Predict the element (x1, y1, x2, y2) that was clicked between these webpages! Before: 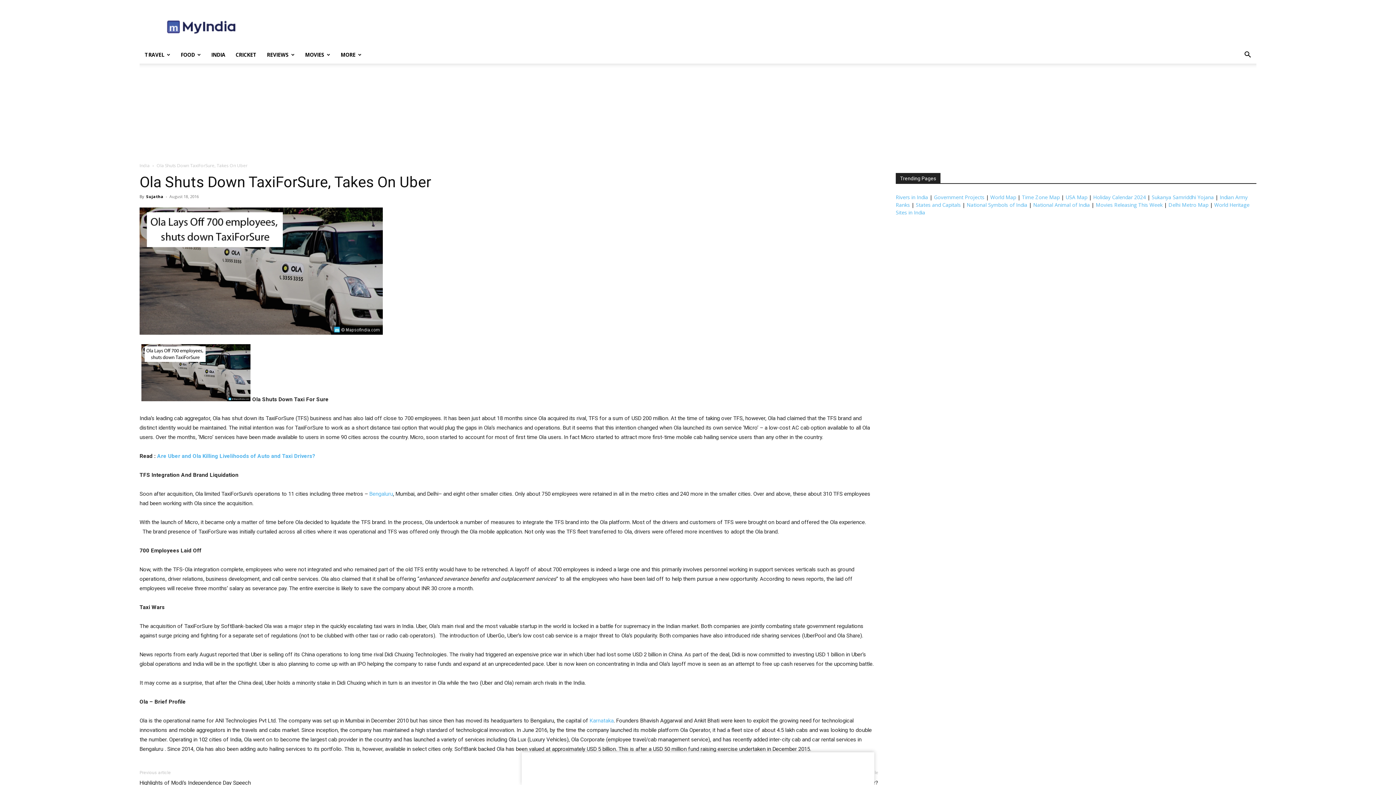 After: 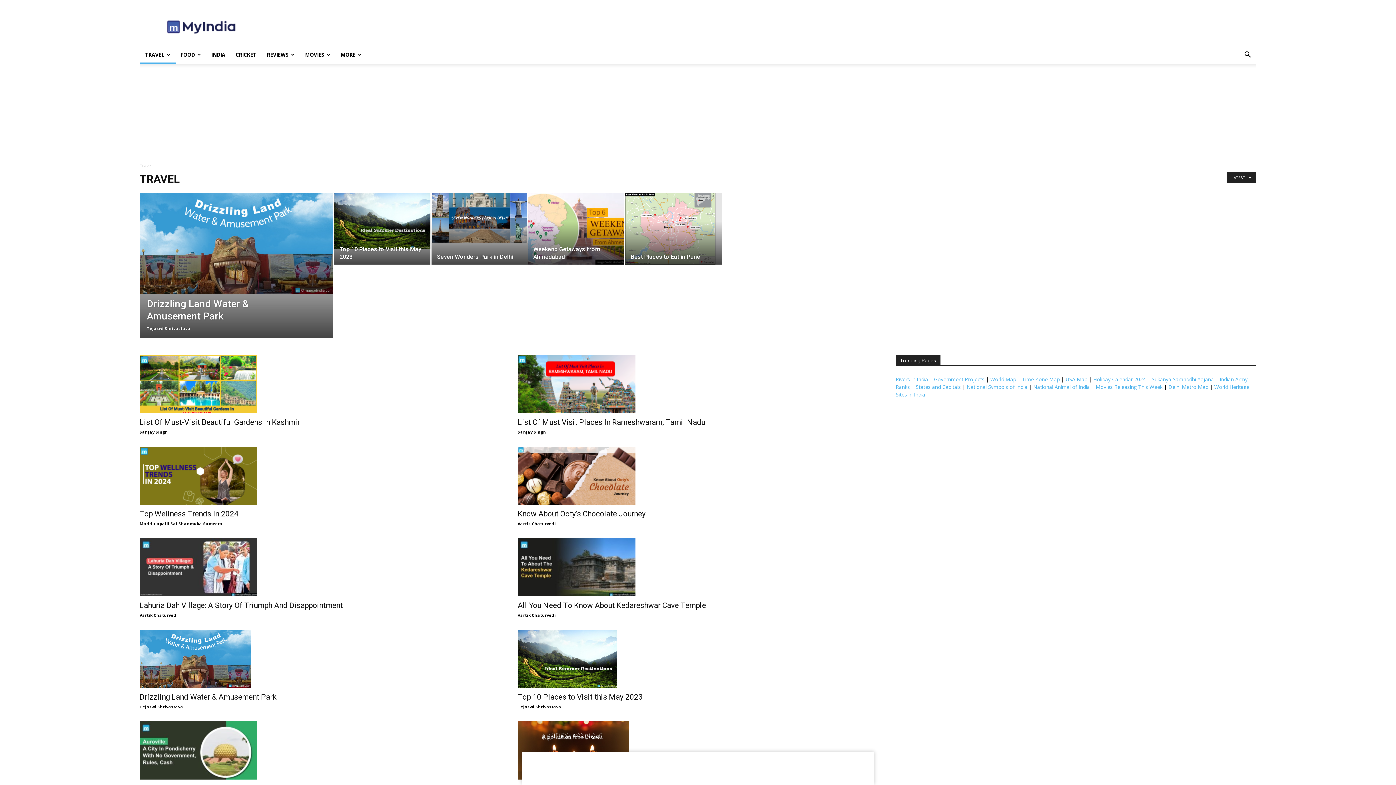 Action: label: TRAVEL bbox: (139, 46, 175, 63)